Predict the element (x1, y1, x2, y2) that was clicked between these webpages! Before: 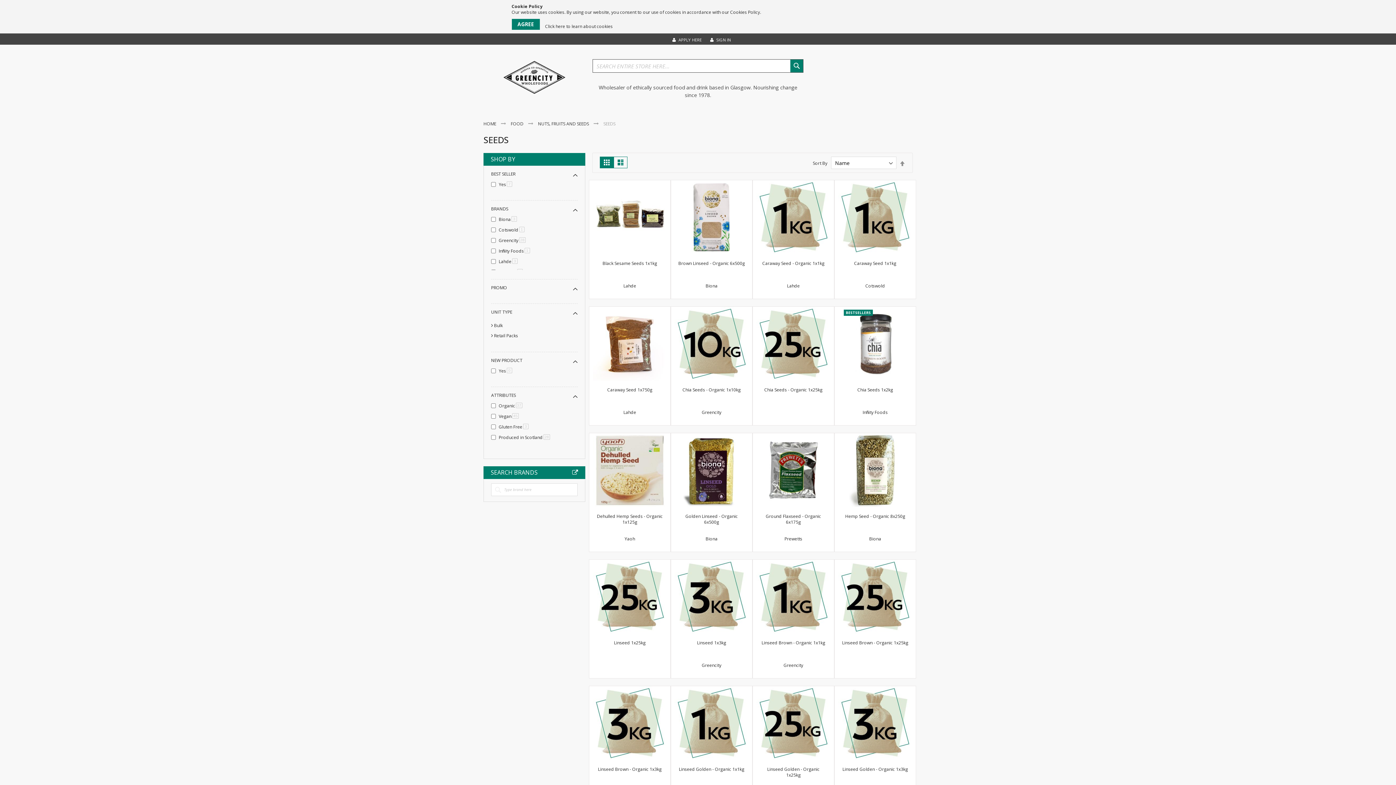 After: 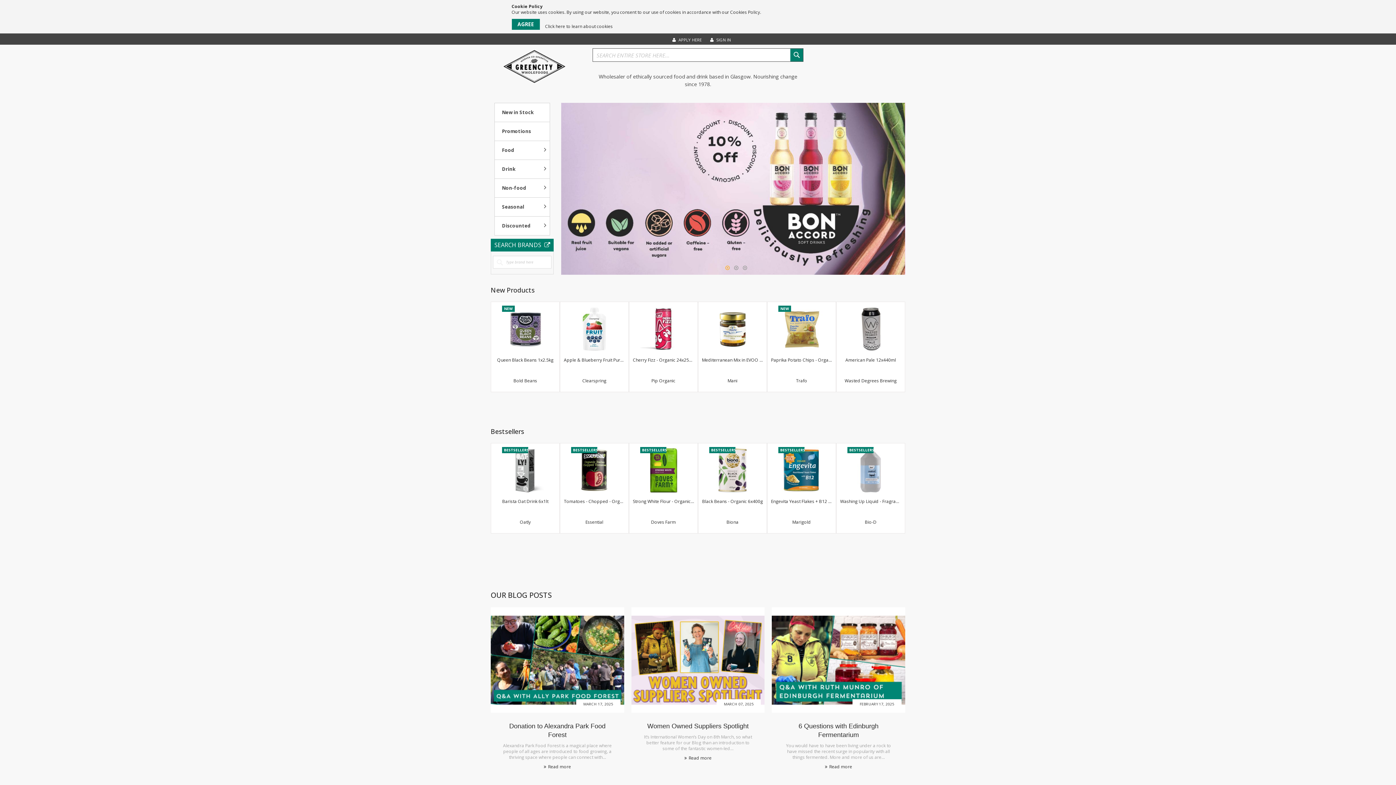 Action: bbox: (483, 61, 585, 95)